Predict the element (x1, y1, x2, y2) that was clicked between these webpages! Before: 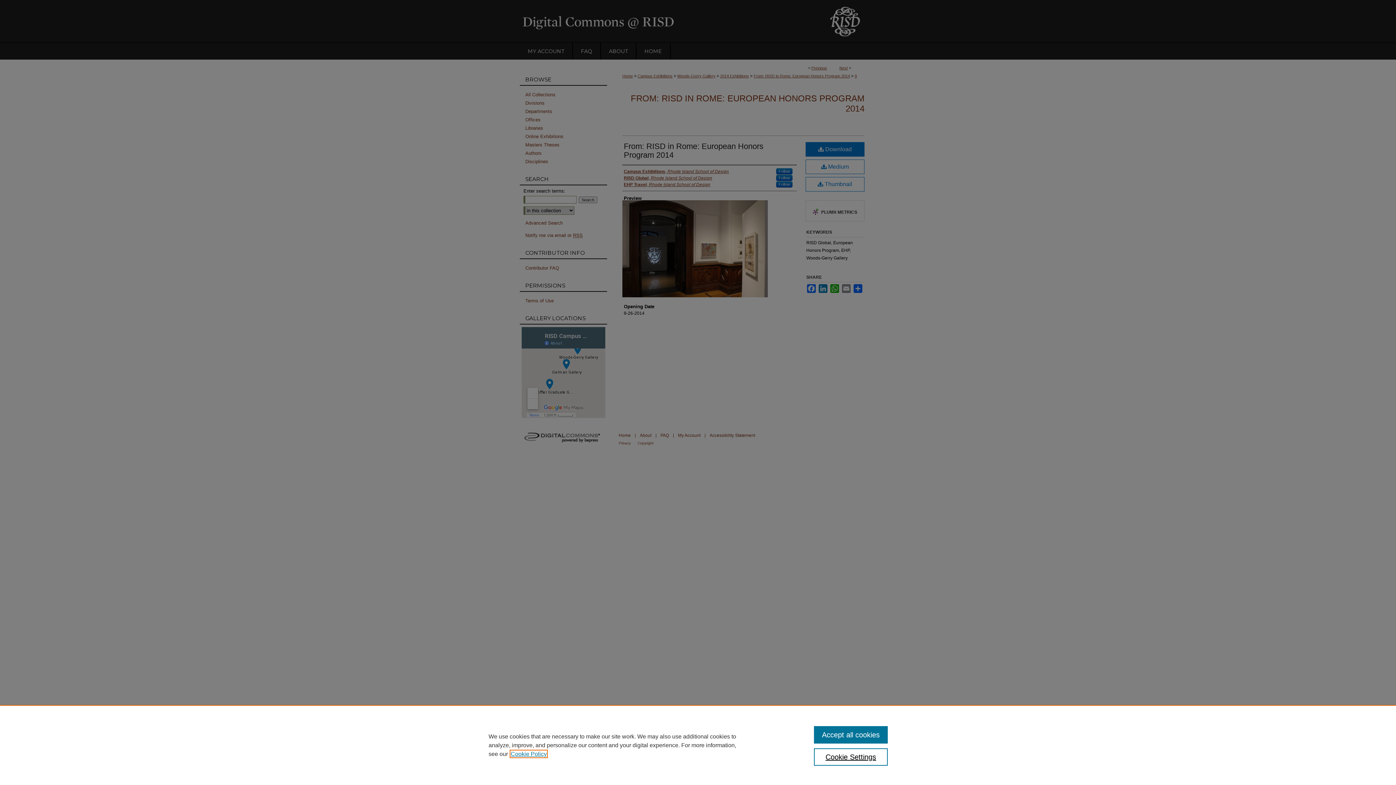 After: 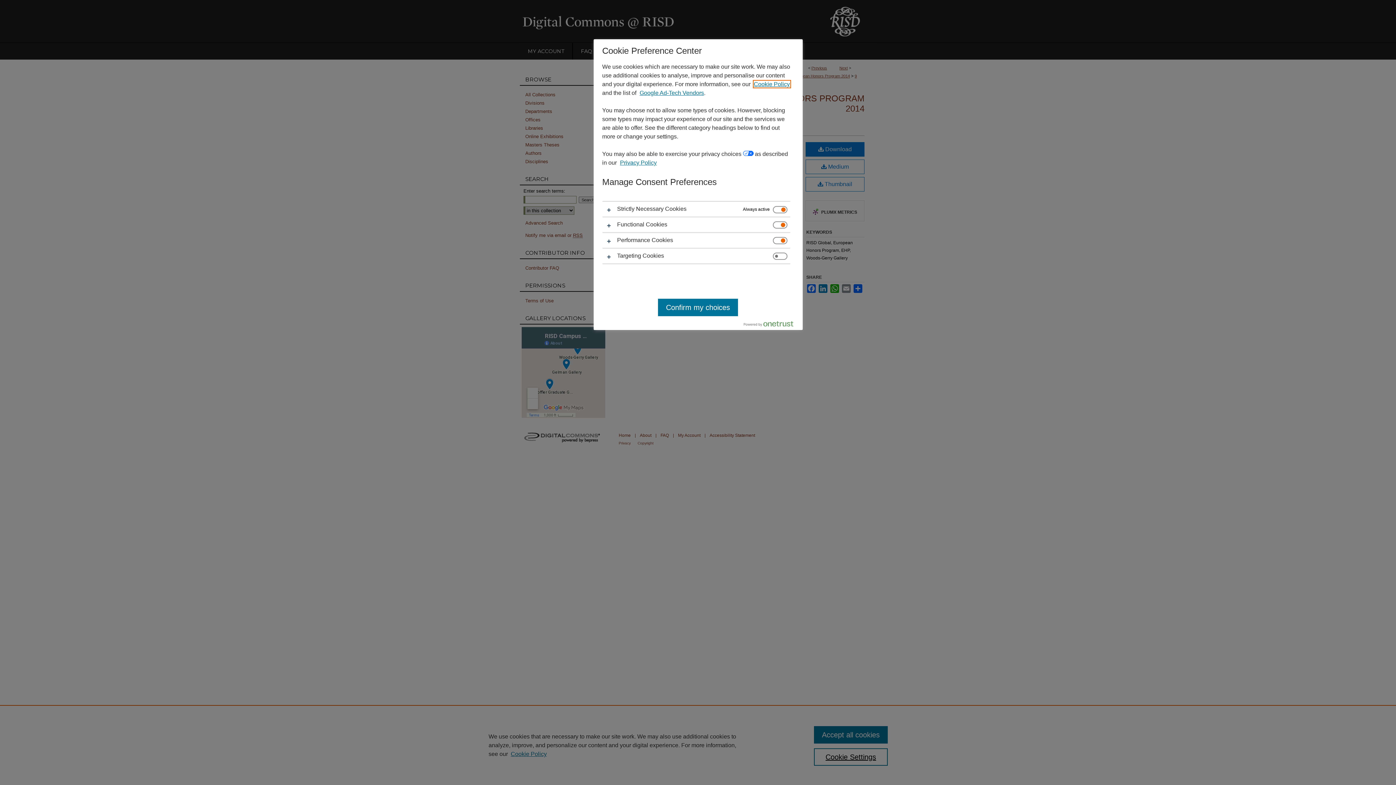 Action: label: Cookie Settings bbox: (814, 748, 887, 766)